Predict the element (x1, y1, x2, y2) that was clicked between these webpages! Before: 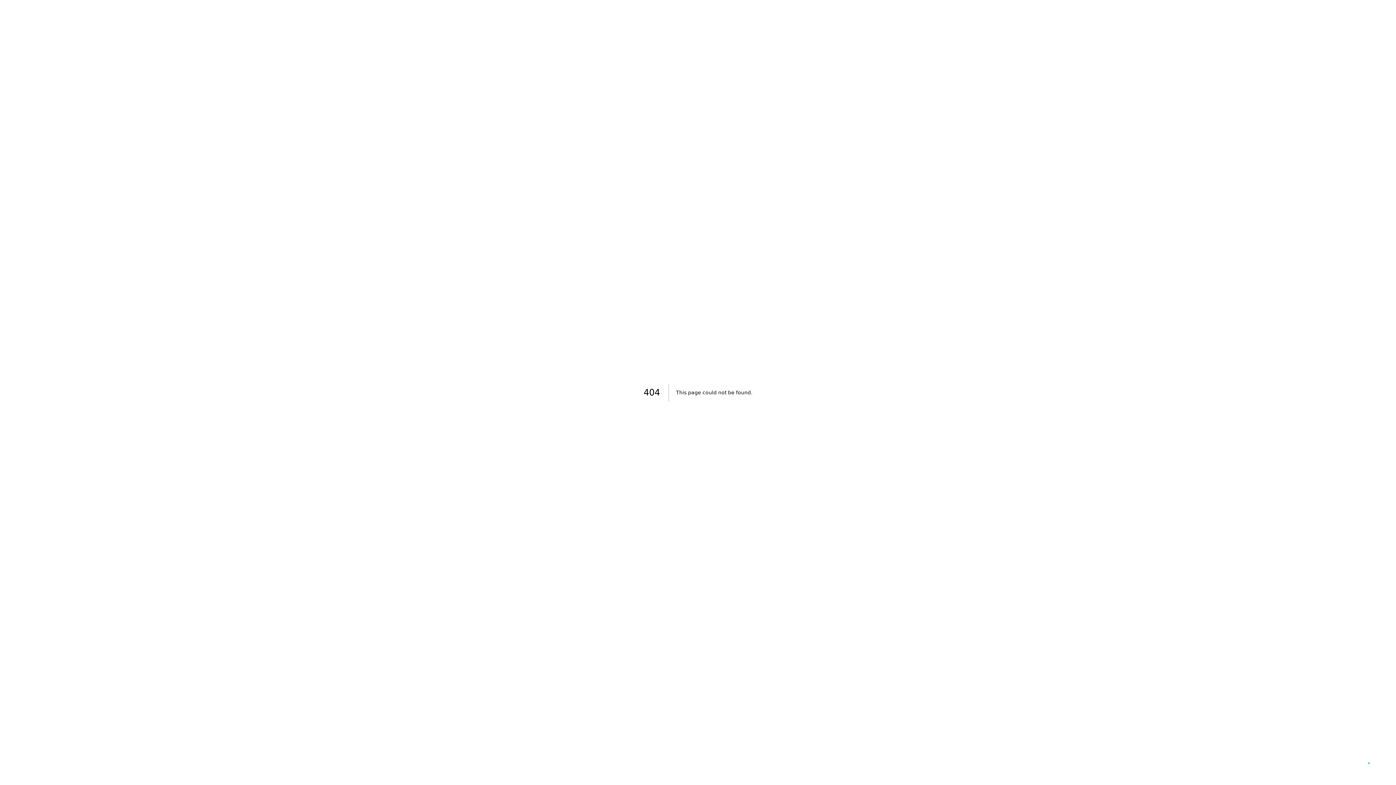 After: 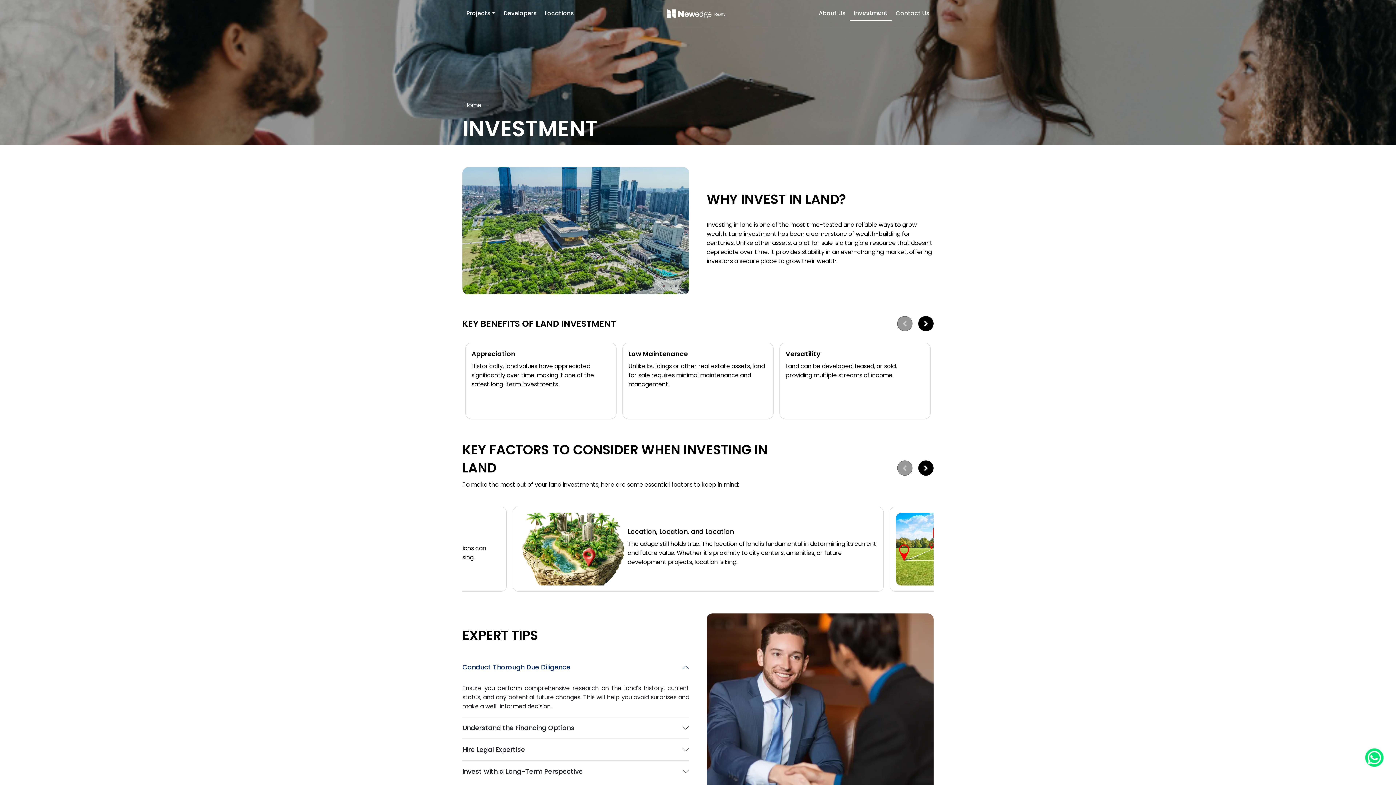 Action: bbox: (850, 5, 891, 20) label: Investment